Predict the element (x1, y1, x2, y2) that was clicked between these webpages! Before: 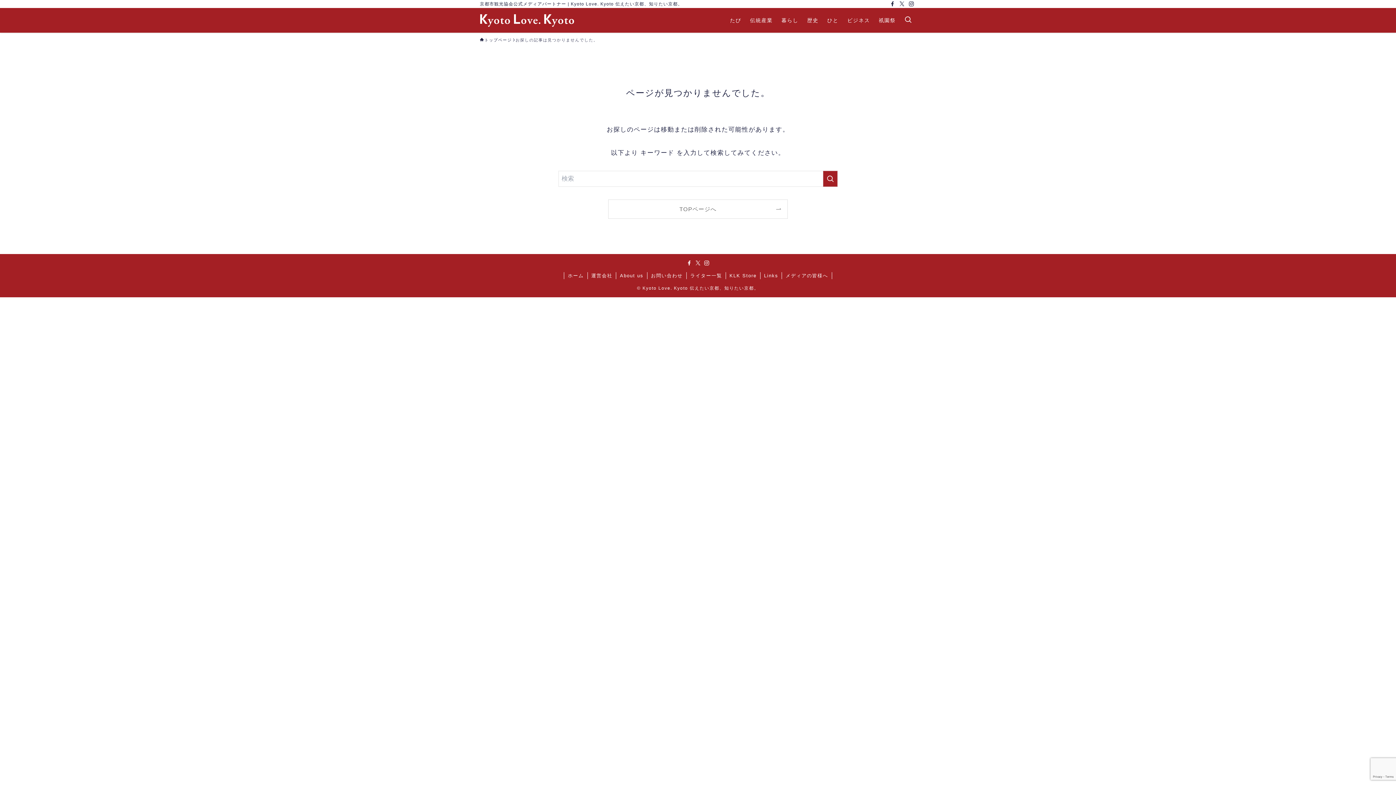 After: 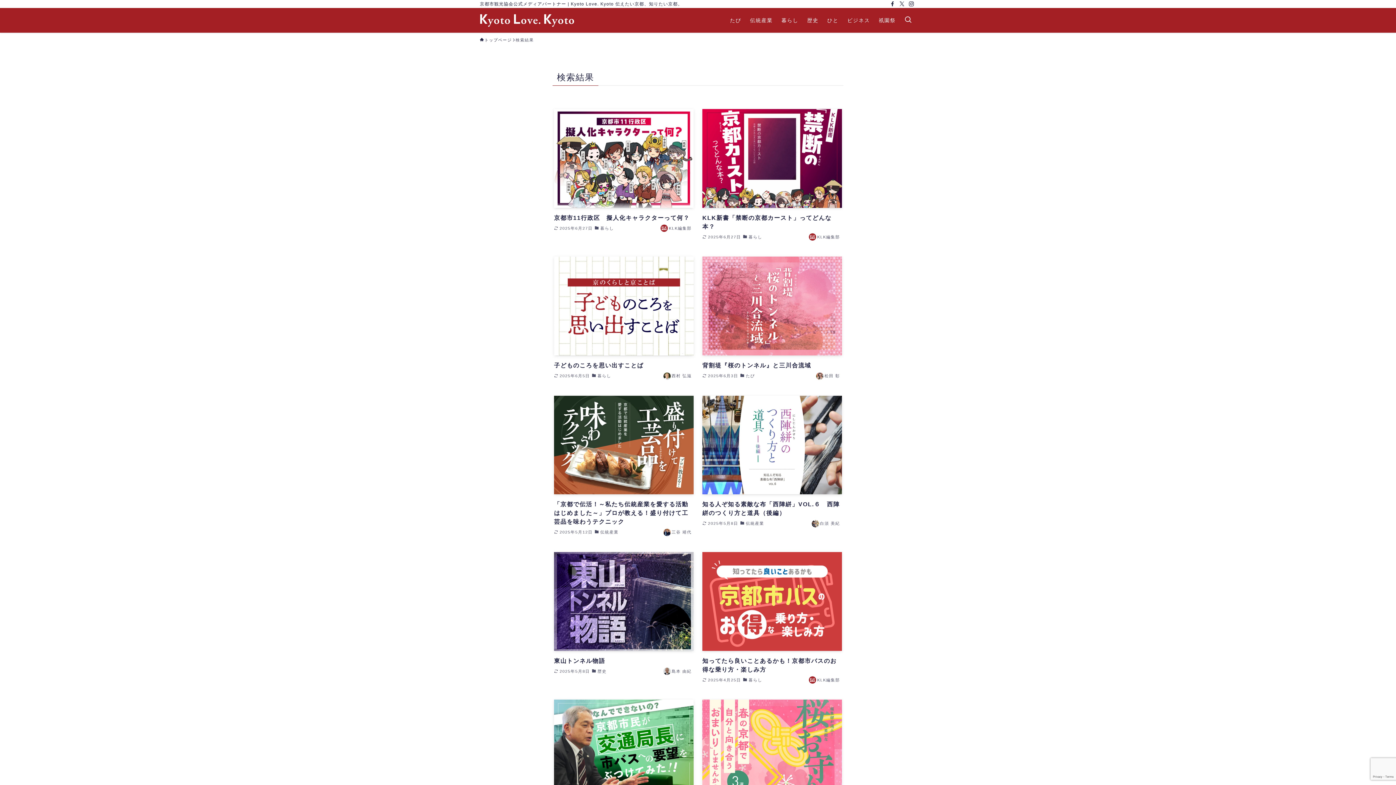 Action: label: 検索を実行する bbox: (823, 170, 837, 186)